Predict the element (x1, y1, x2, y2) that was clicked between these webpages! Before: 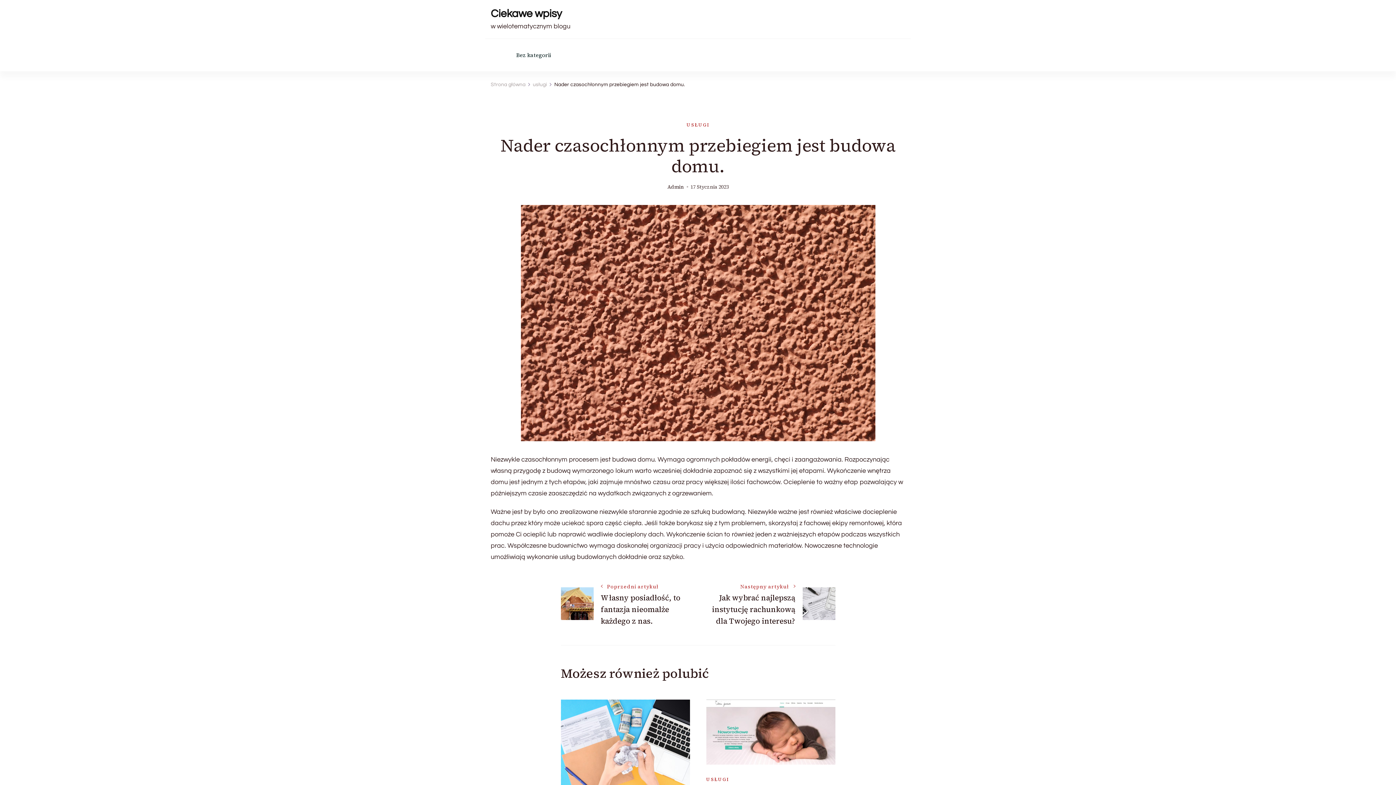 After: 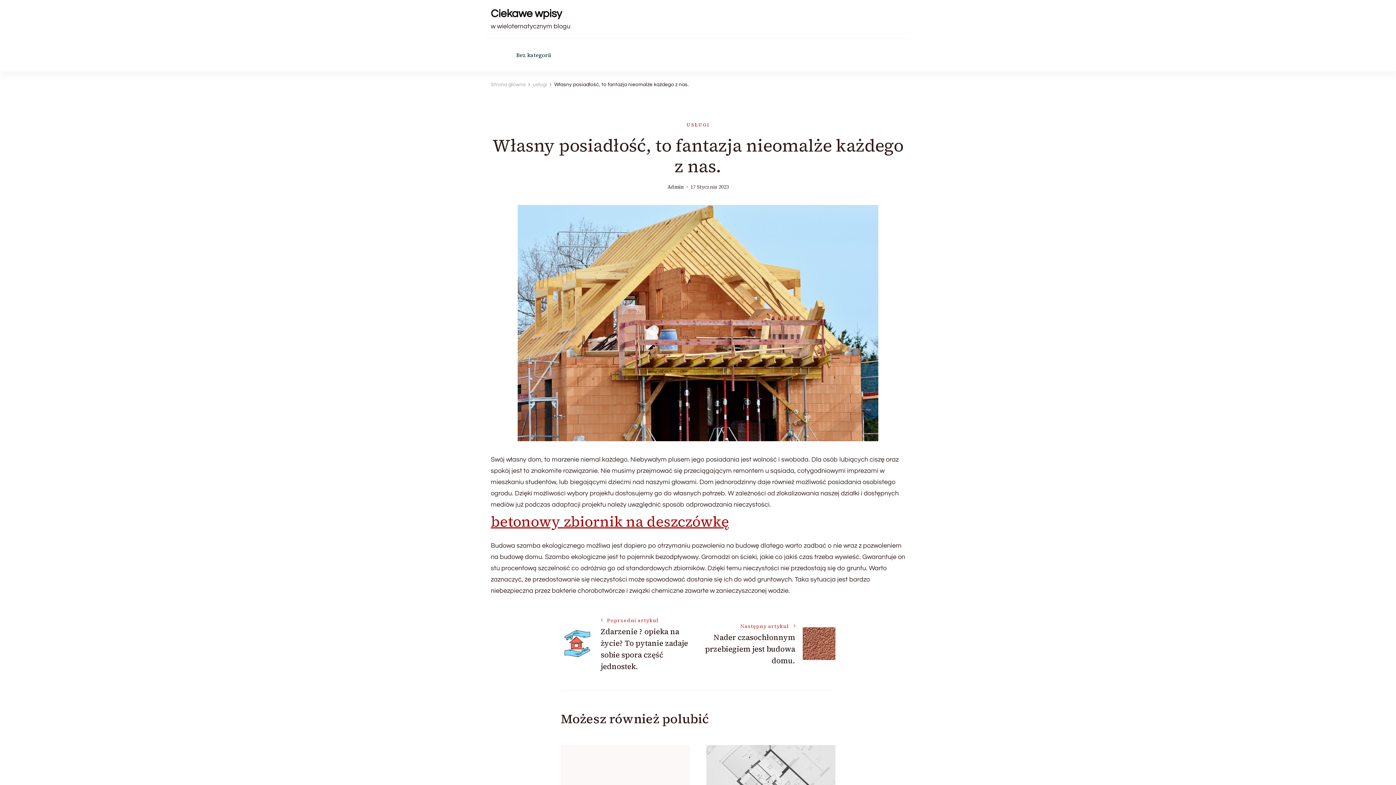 Action: bbox: (560, 589, 593, 596)